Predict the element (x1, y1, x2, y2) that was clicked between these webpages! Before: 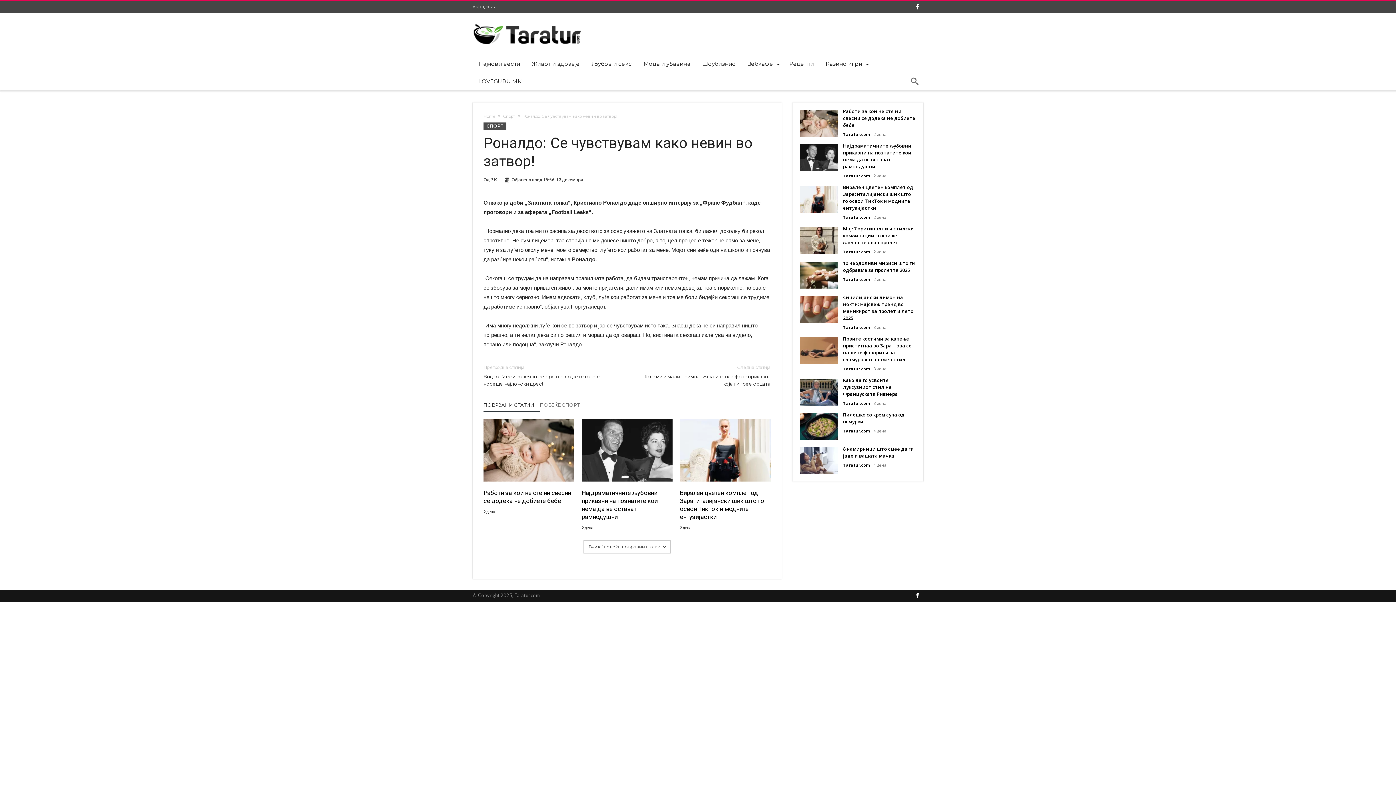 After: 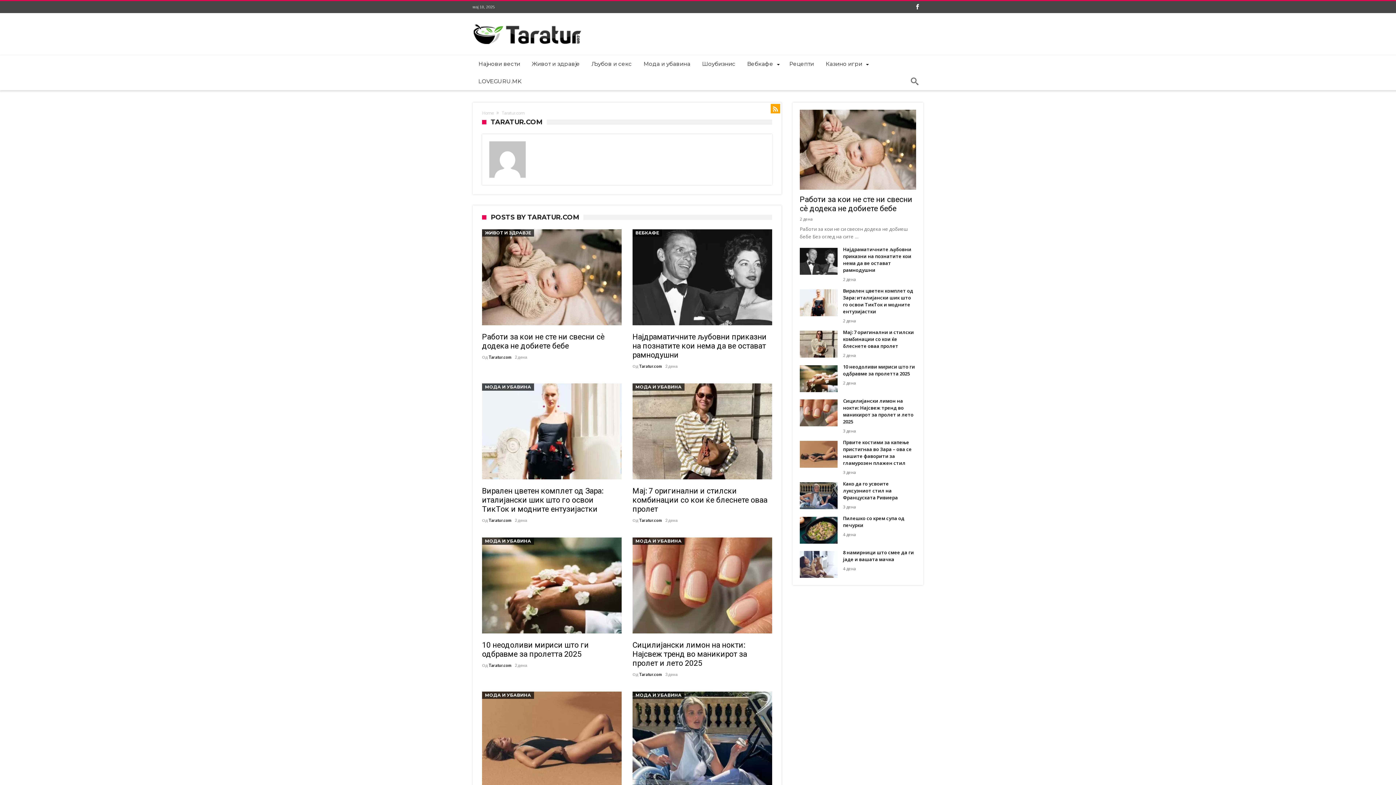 Action: bbox: (843, 324, 870, 330) label: Taratur.com